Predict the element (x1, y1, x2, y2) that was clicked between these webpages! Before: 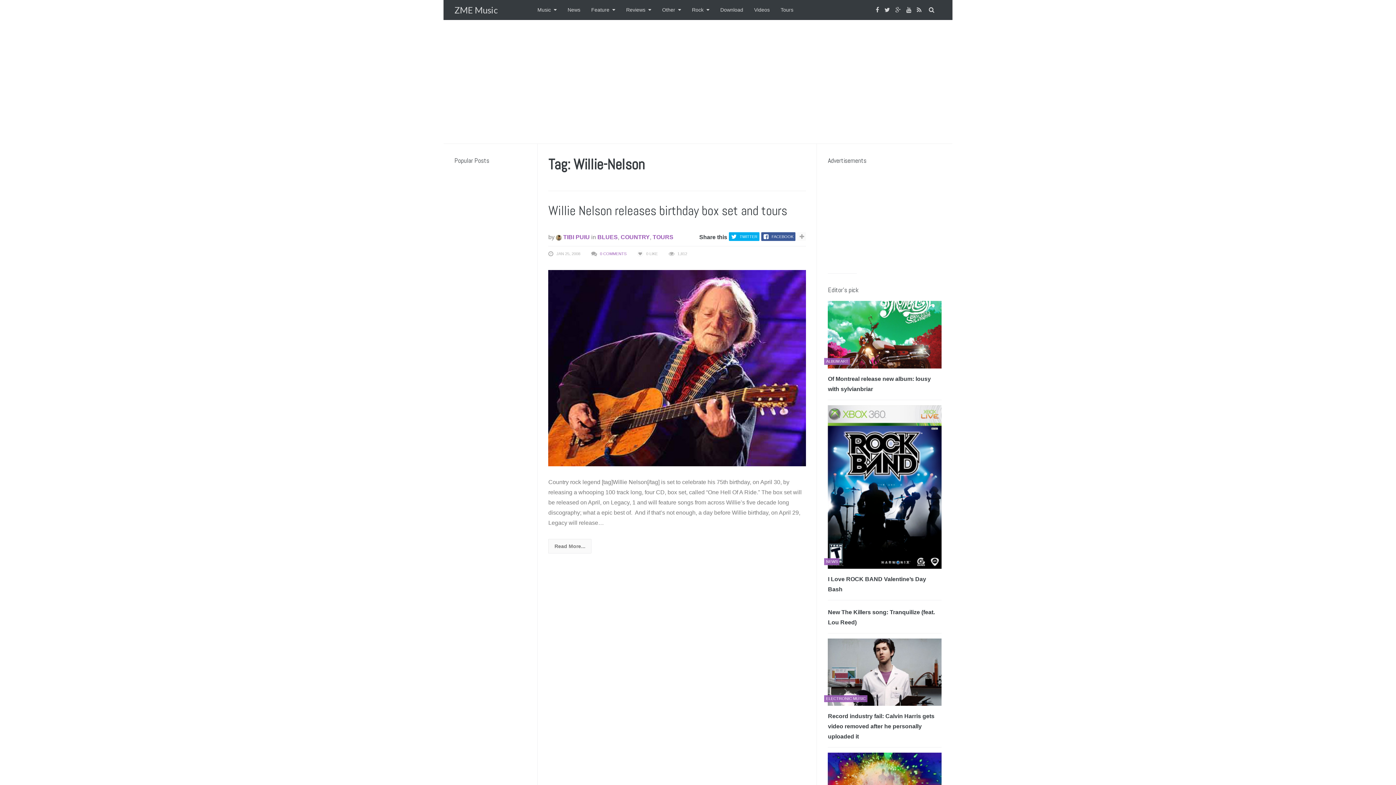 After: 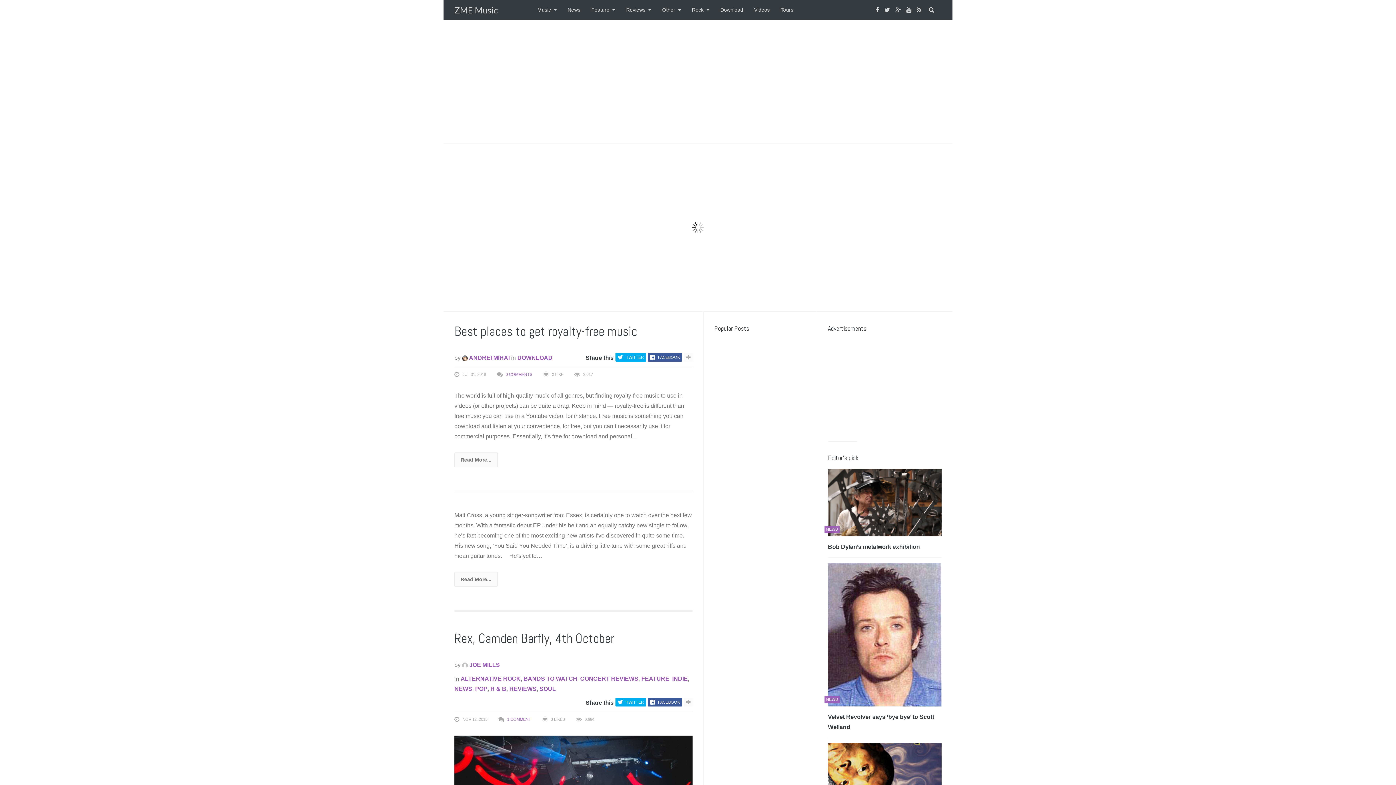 Action: label: ZME Music bbox: (454, 4, 497, 15)